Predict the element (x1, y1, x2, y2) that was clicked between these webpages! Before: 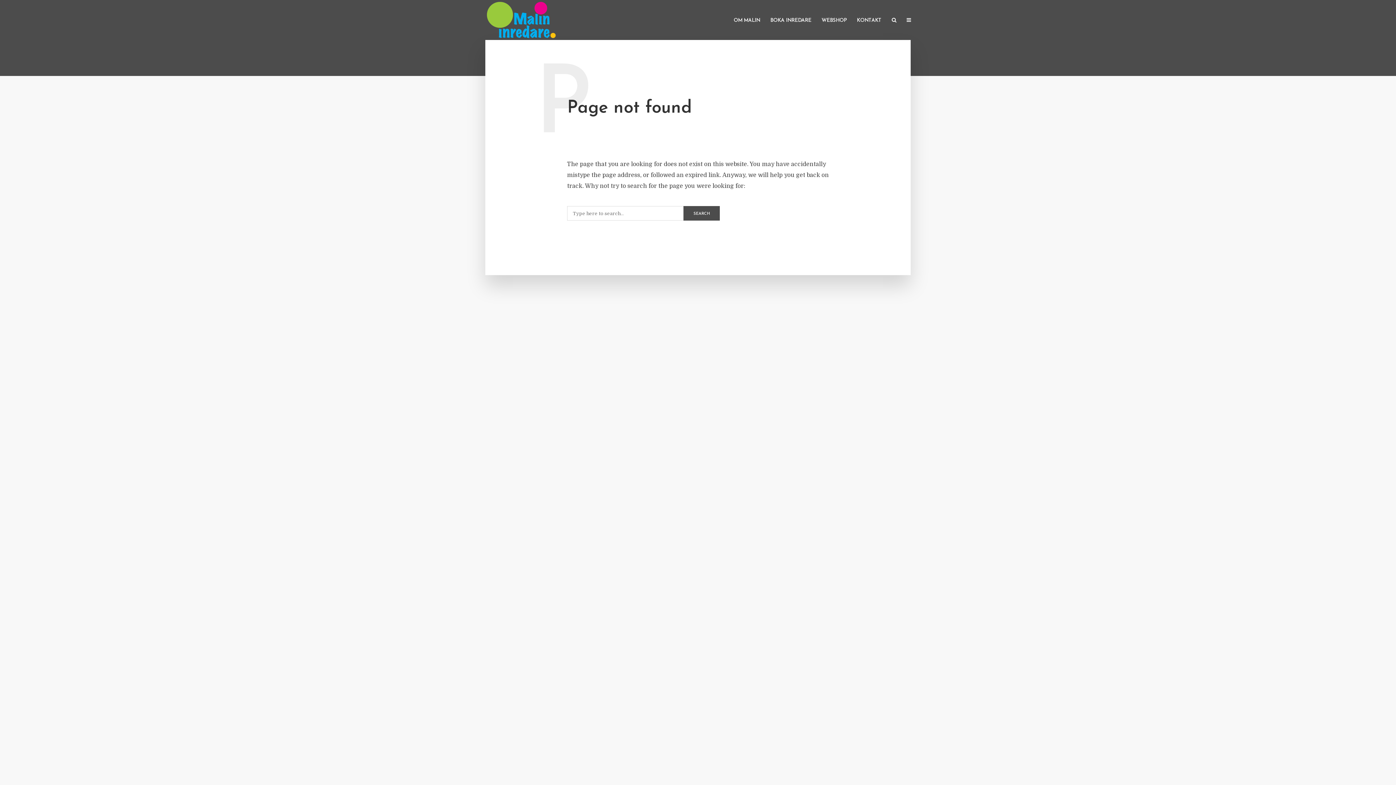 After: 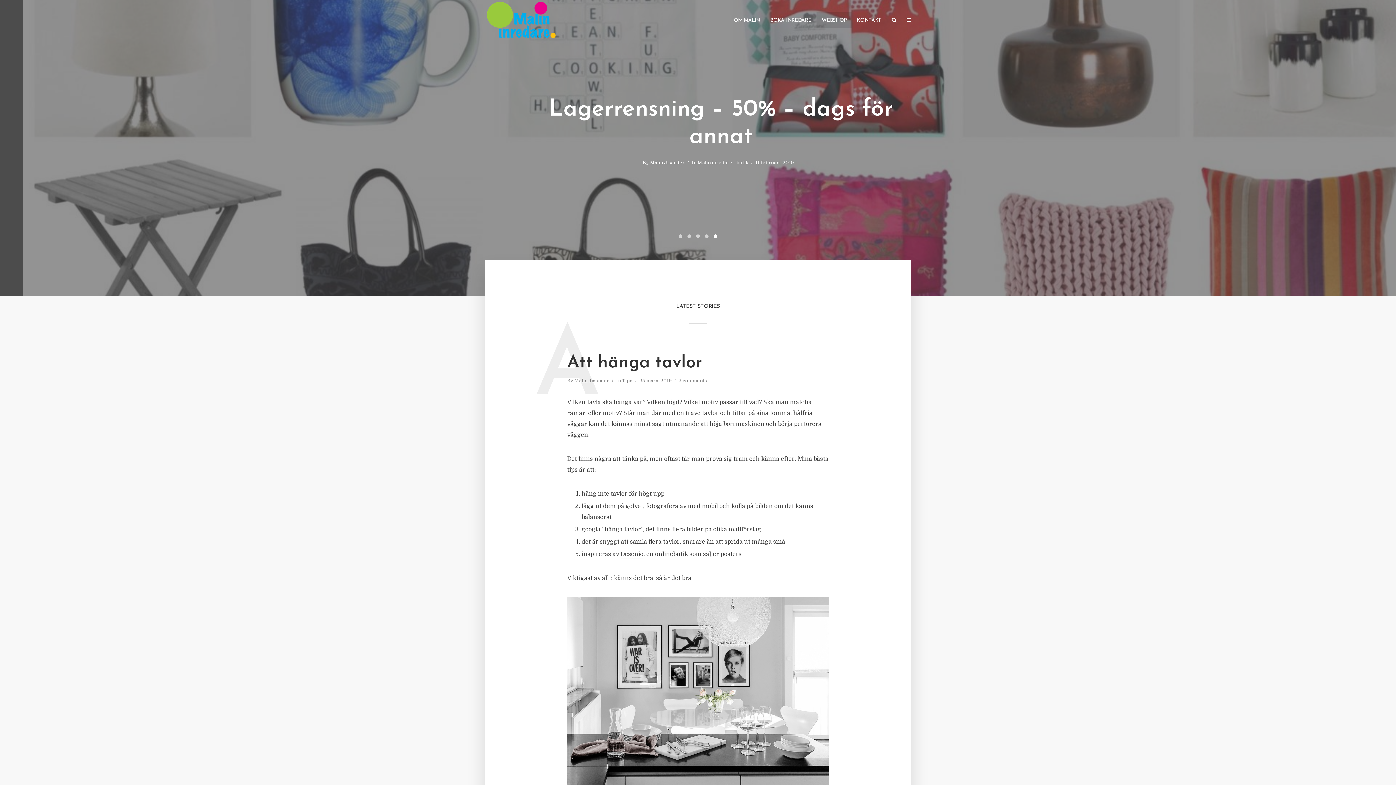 Action: bbox: (485, 15, 558, 23)